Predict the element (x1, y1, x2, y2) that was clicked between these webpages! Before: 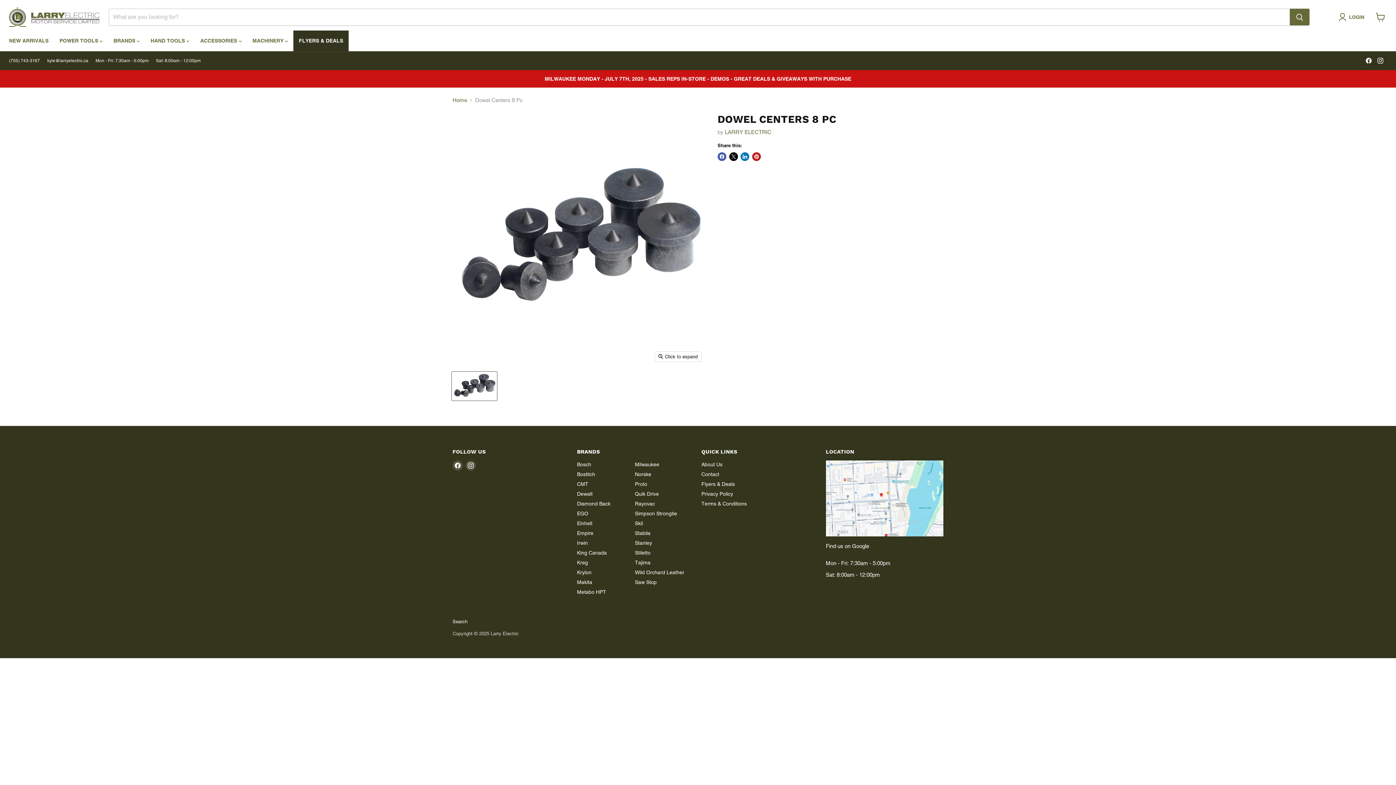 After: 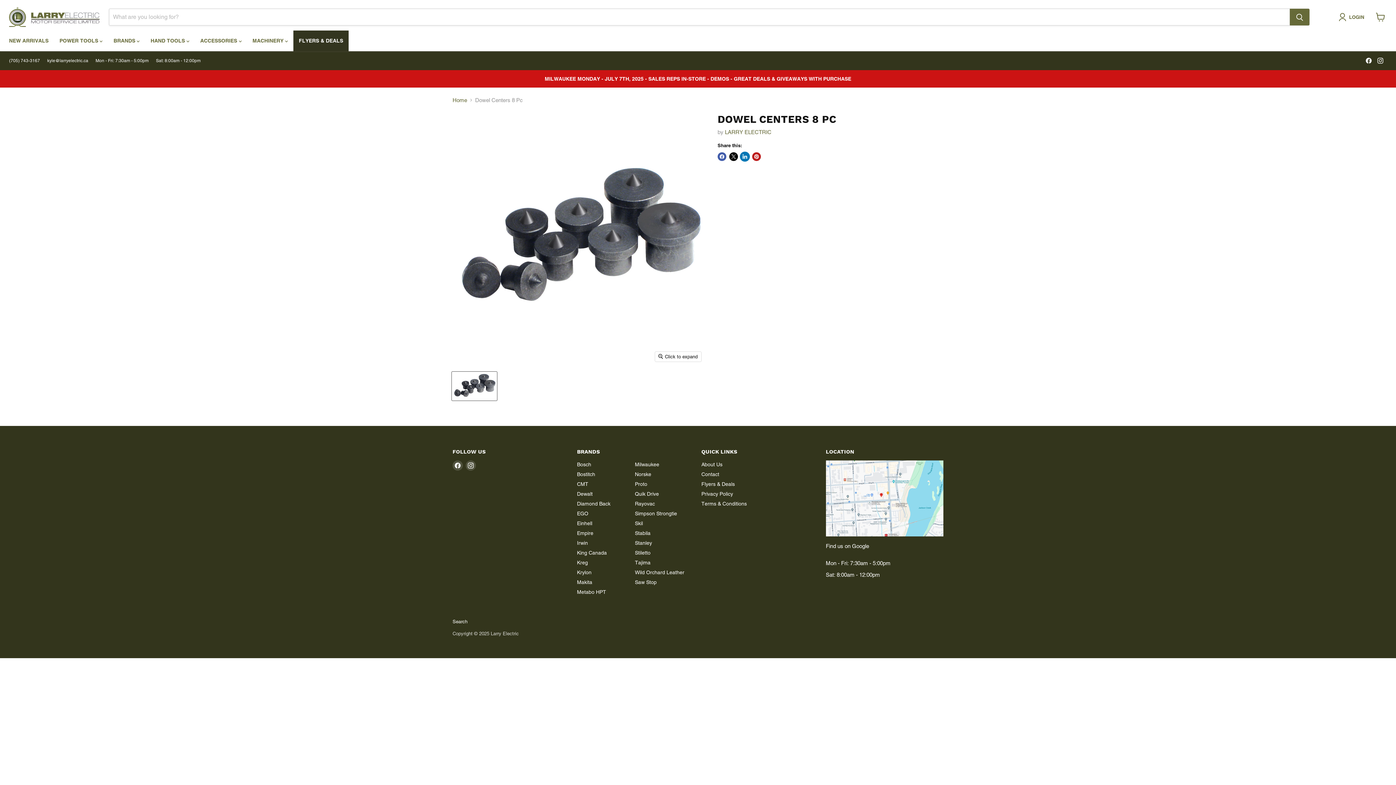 Action: label: Share on LinkedIn bbox: (740, 152, 749, 161)